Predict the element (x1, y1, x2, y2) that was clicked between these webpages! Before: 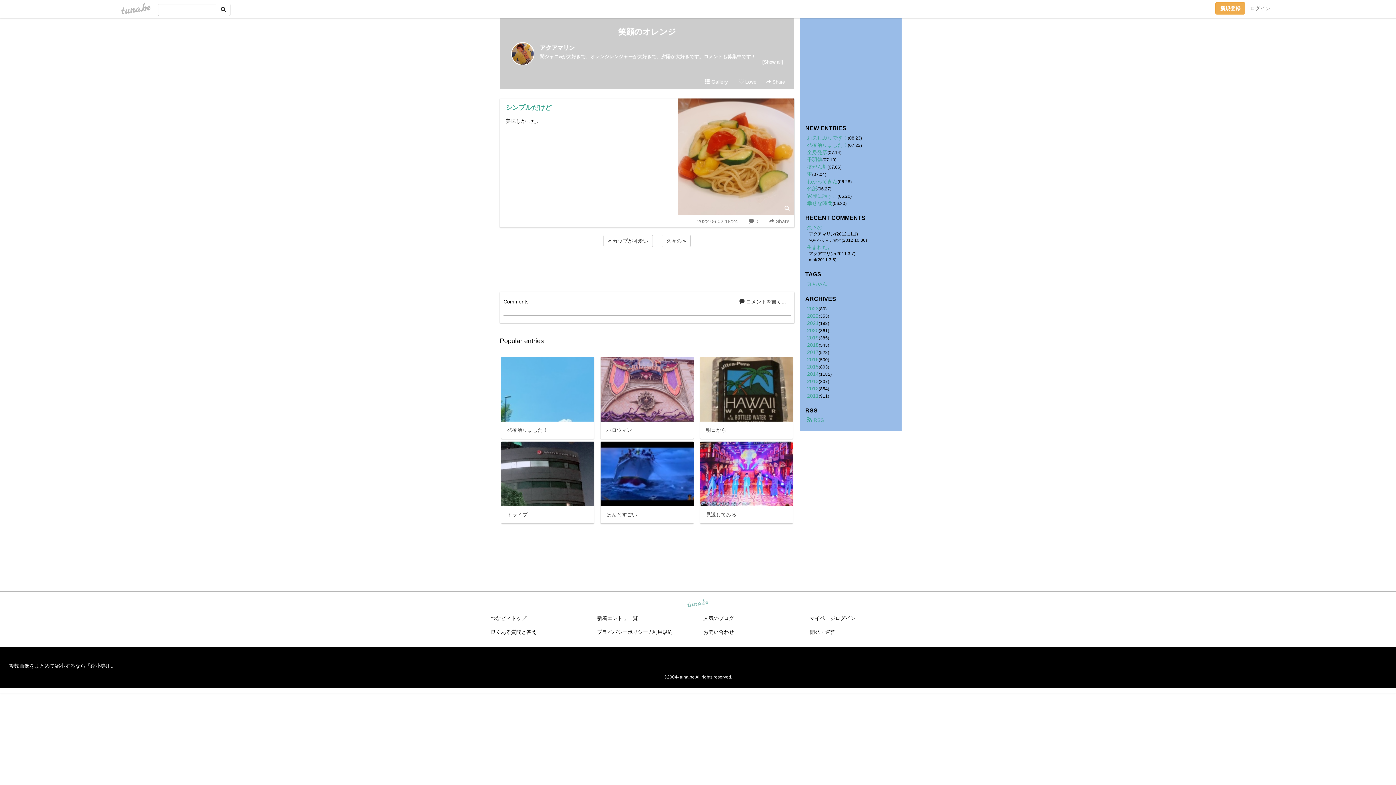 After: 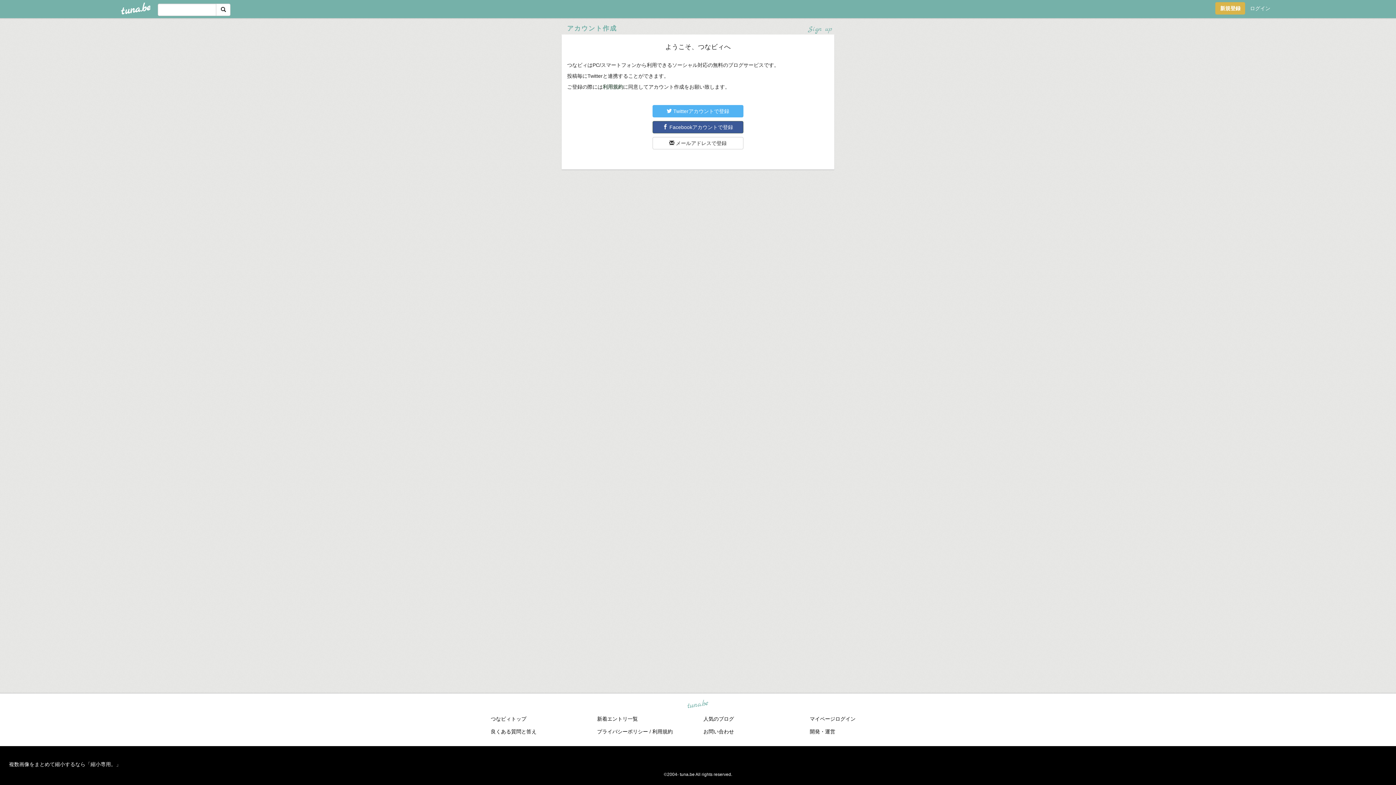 Action: label: 新規登録 bbox: (1215, 2, 1245, 14)